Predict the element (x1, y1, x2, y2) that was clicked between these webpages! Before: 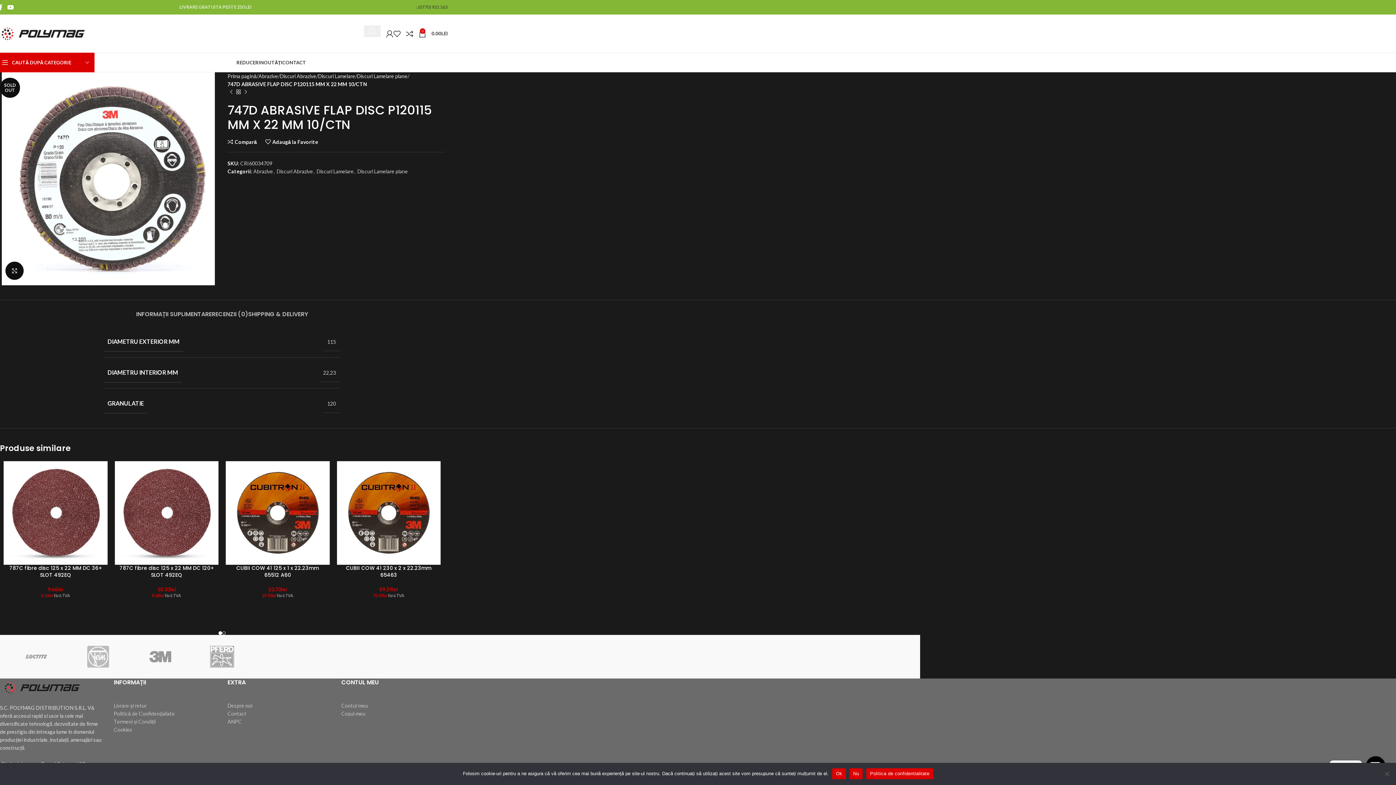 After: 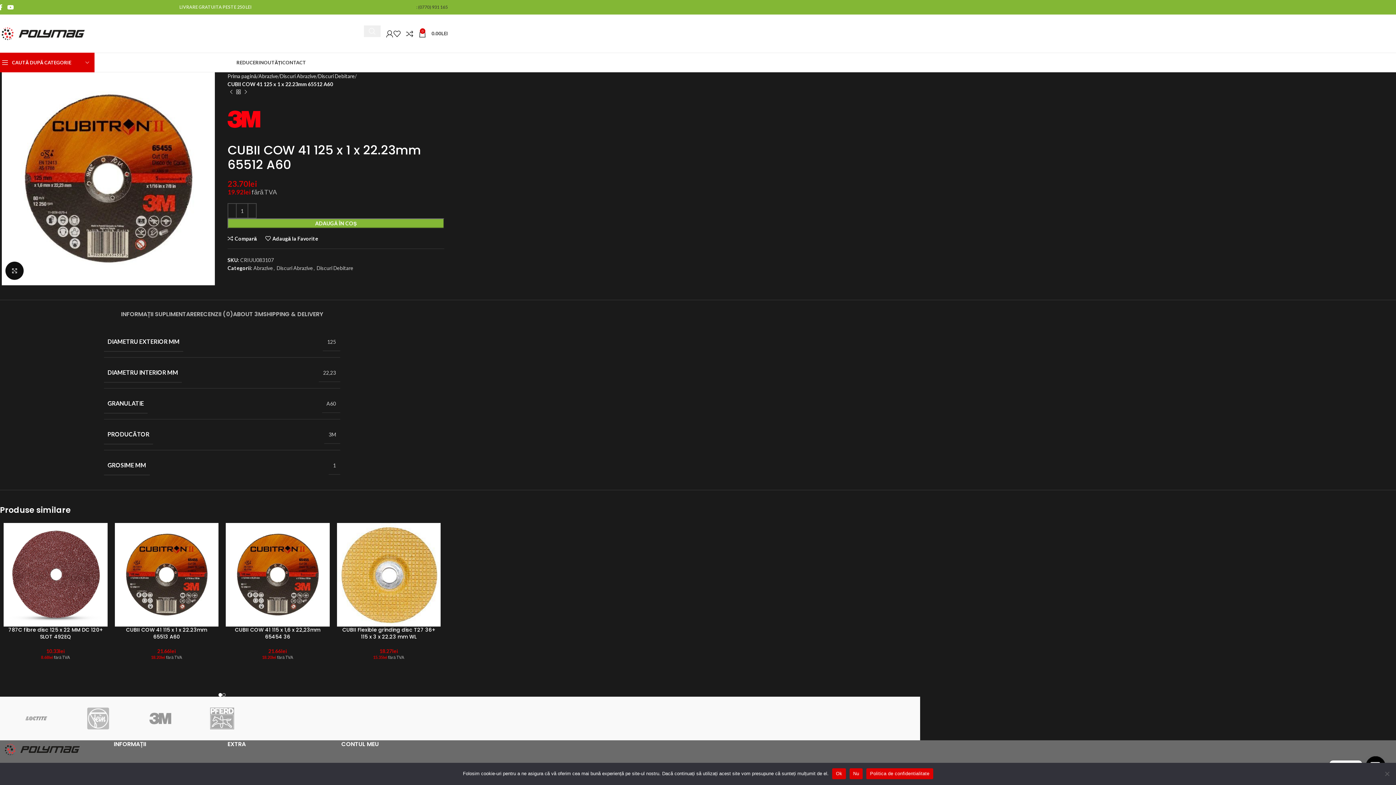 Action: label: CUBII COW 41 125 x 1 x 22.23mm 65512 A60 bbox: (236, 564, 319, 579)